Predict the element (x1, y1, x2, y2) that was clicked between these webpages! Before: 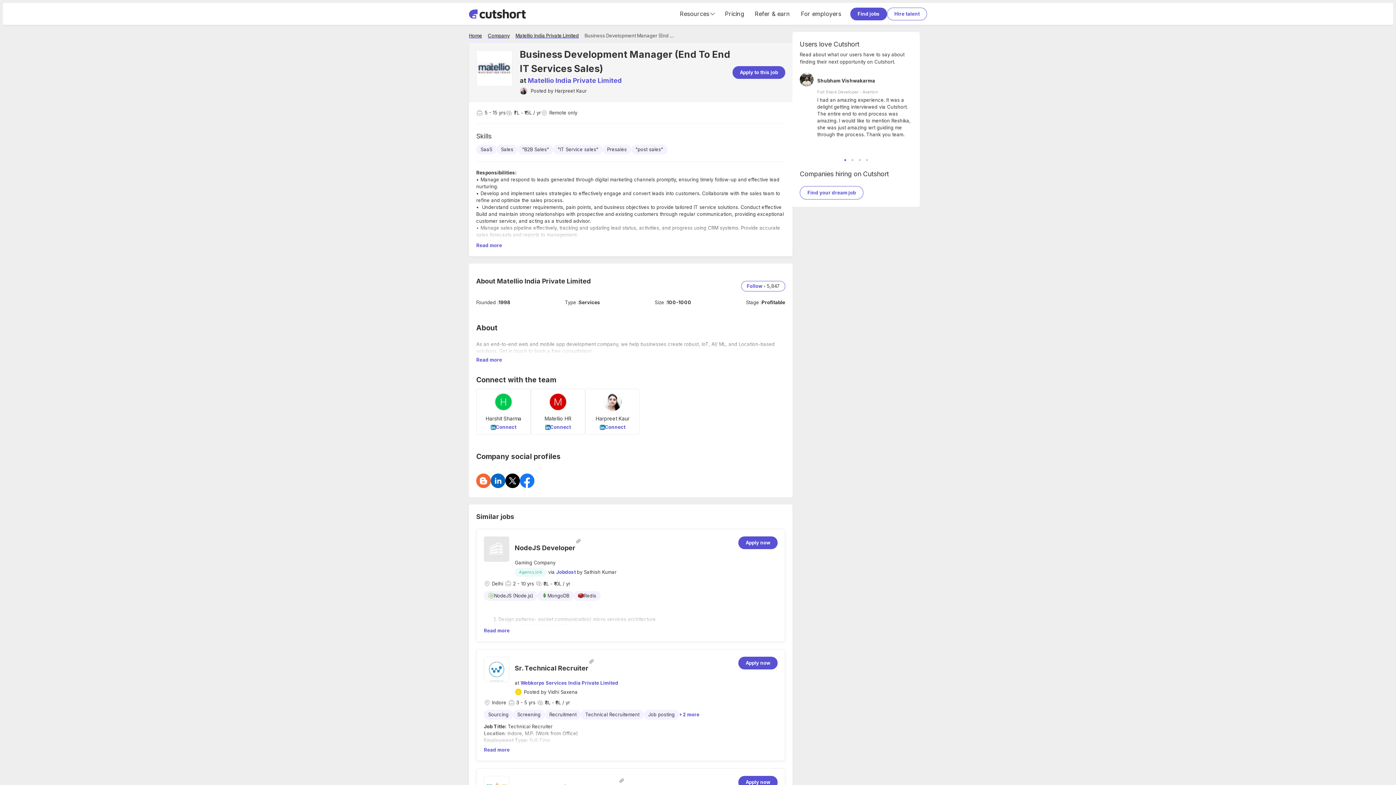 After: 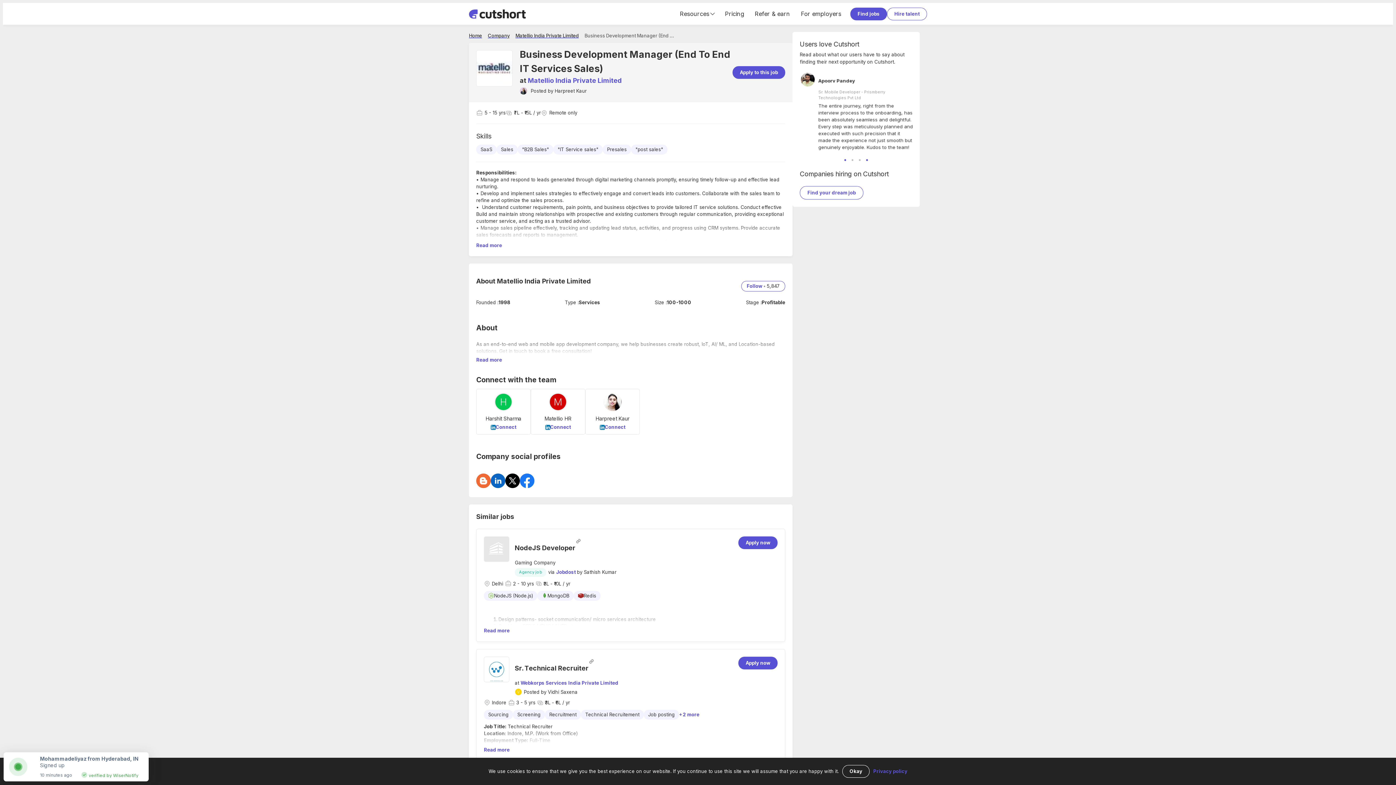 Action: bbox: (841, 156, 849, 163) label: 1